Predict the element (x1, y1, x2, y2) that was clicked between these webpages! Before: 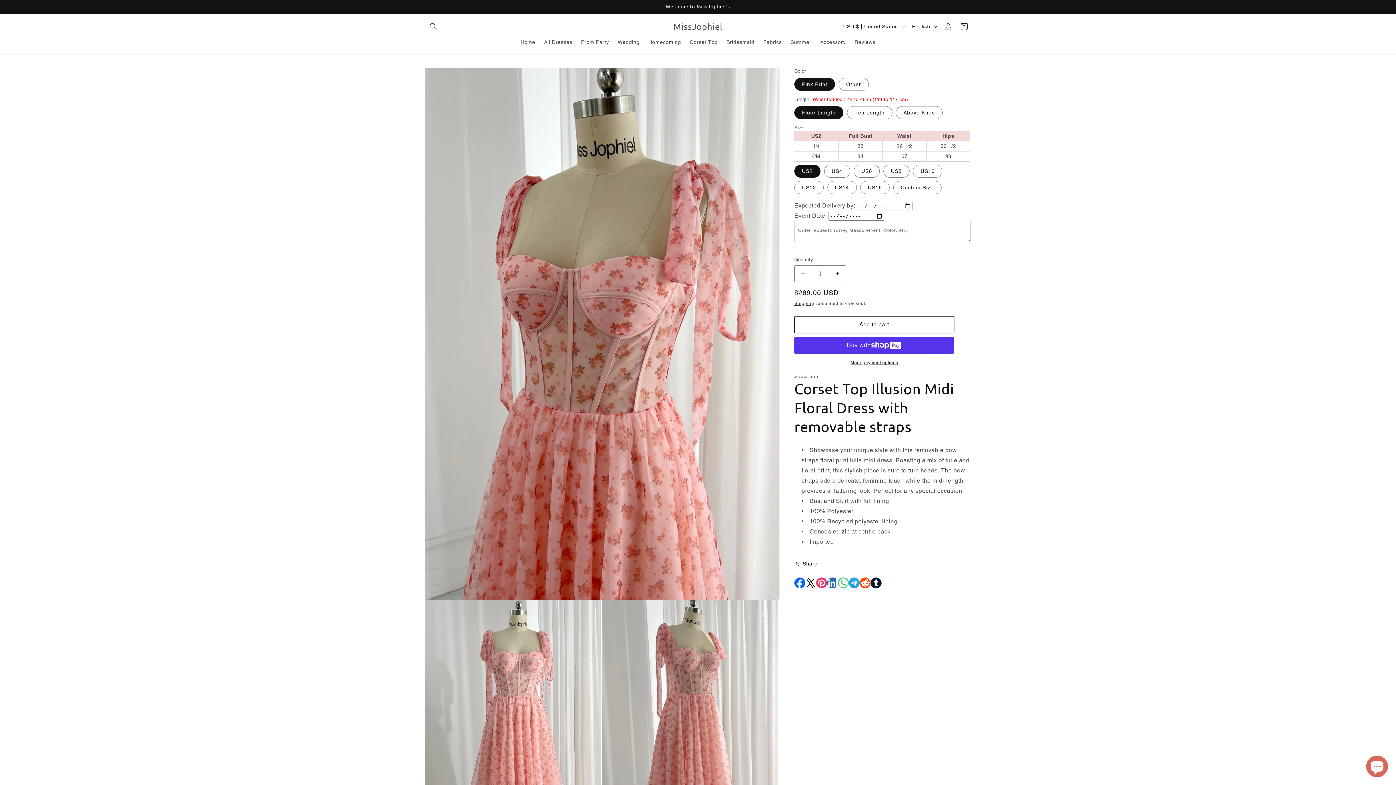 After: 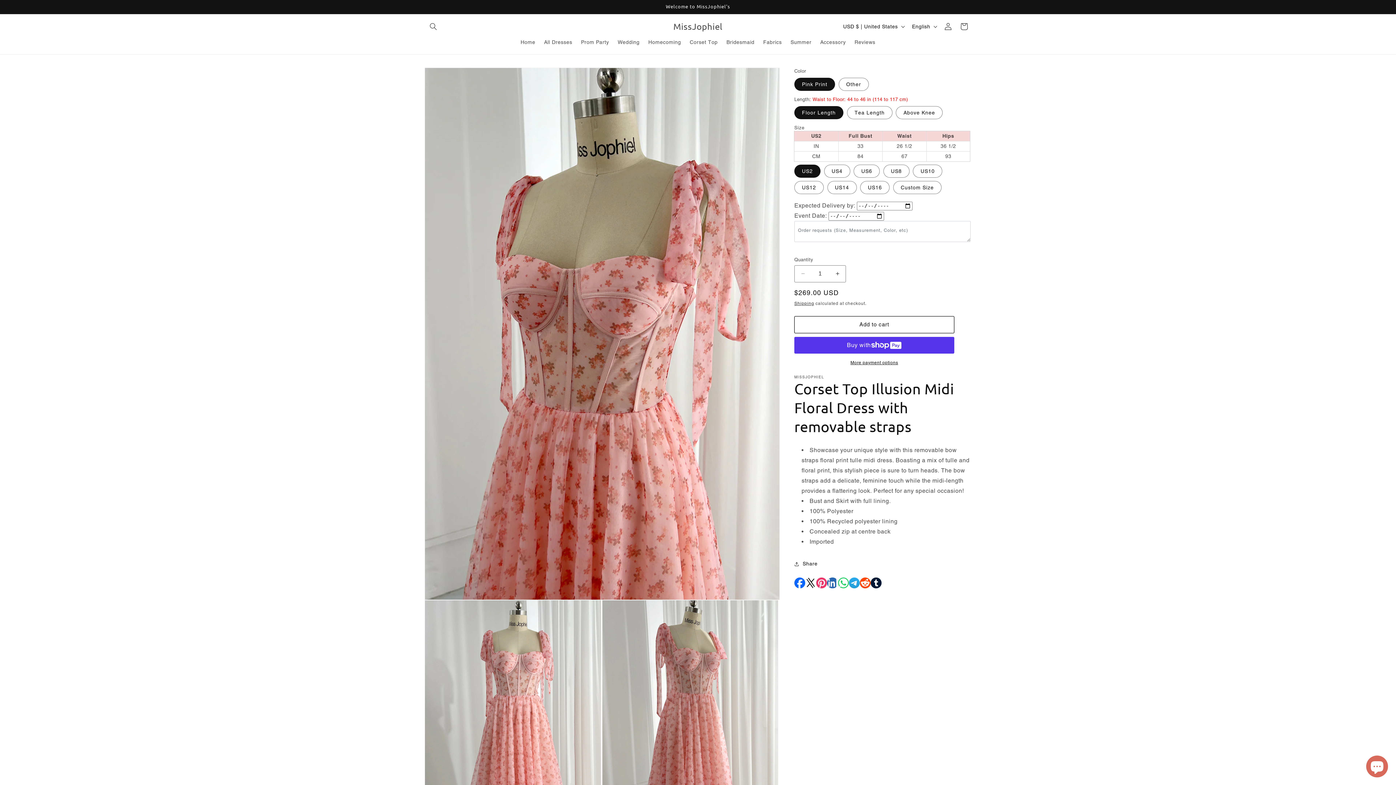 Action: bbox: (805, 577, 816, 591)